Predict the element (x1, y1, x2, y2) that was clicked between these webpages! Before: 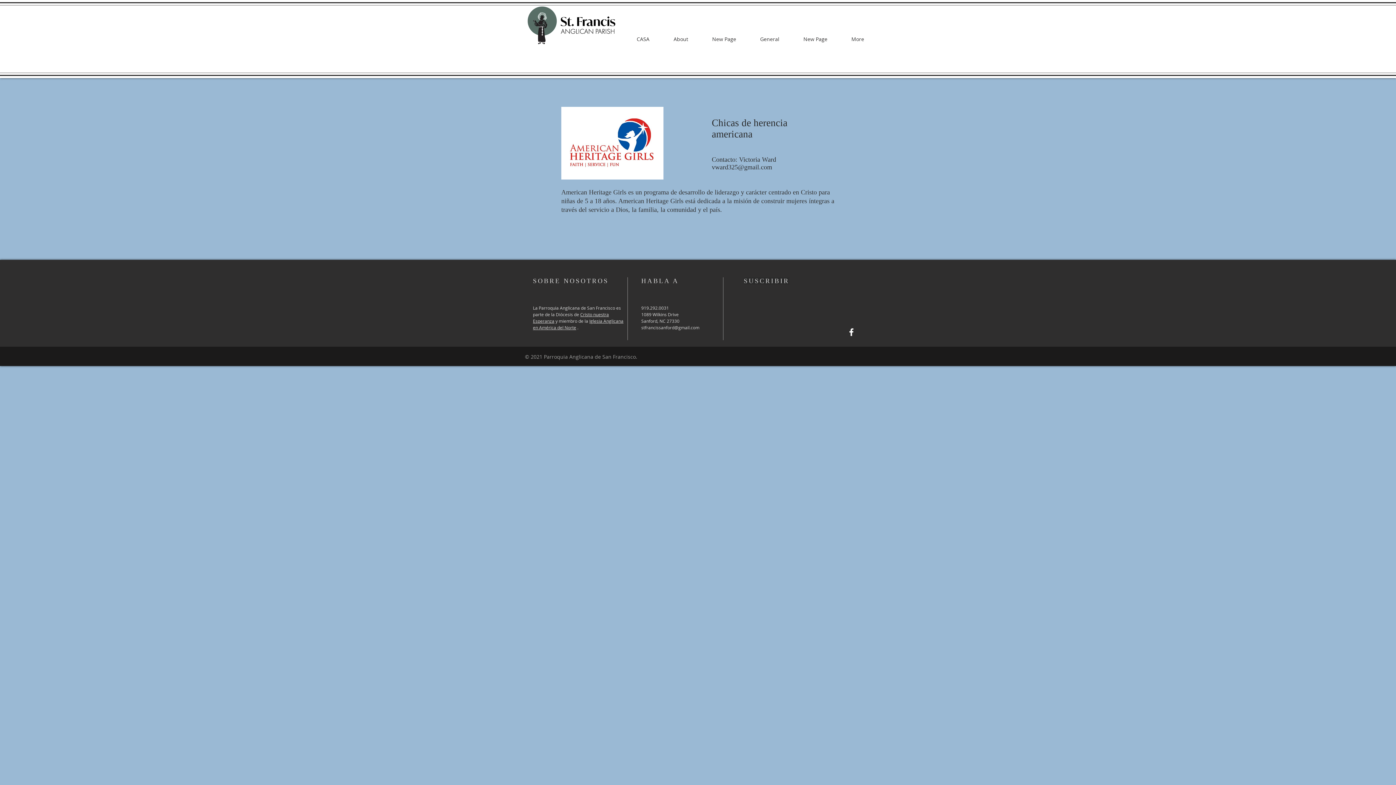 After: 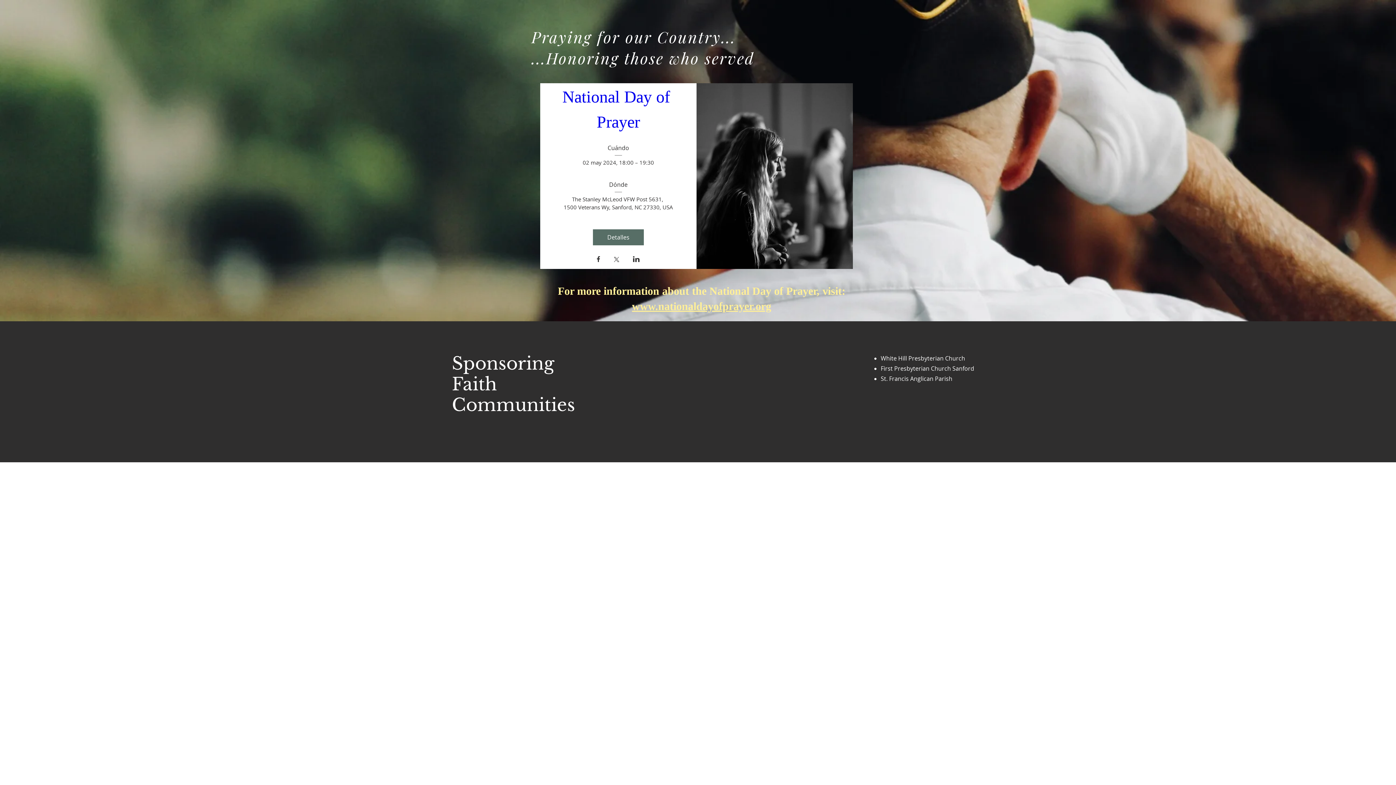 Action: label: New Page bbox: (700, 26, 748, 45)